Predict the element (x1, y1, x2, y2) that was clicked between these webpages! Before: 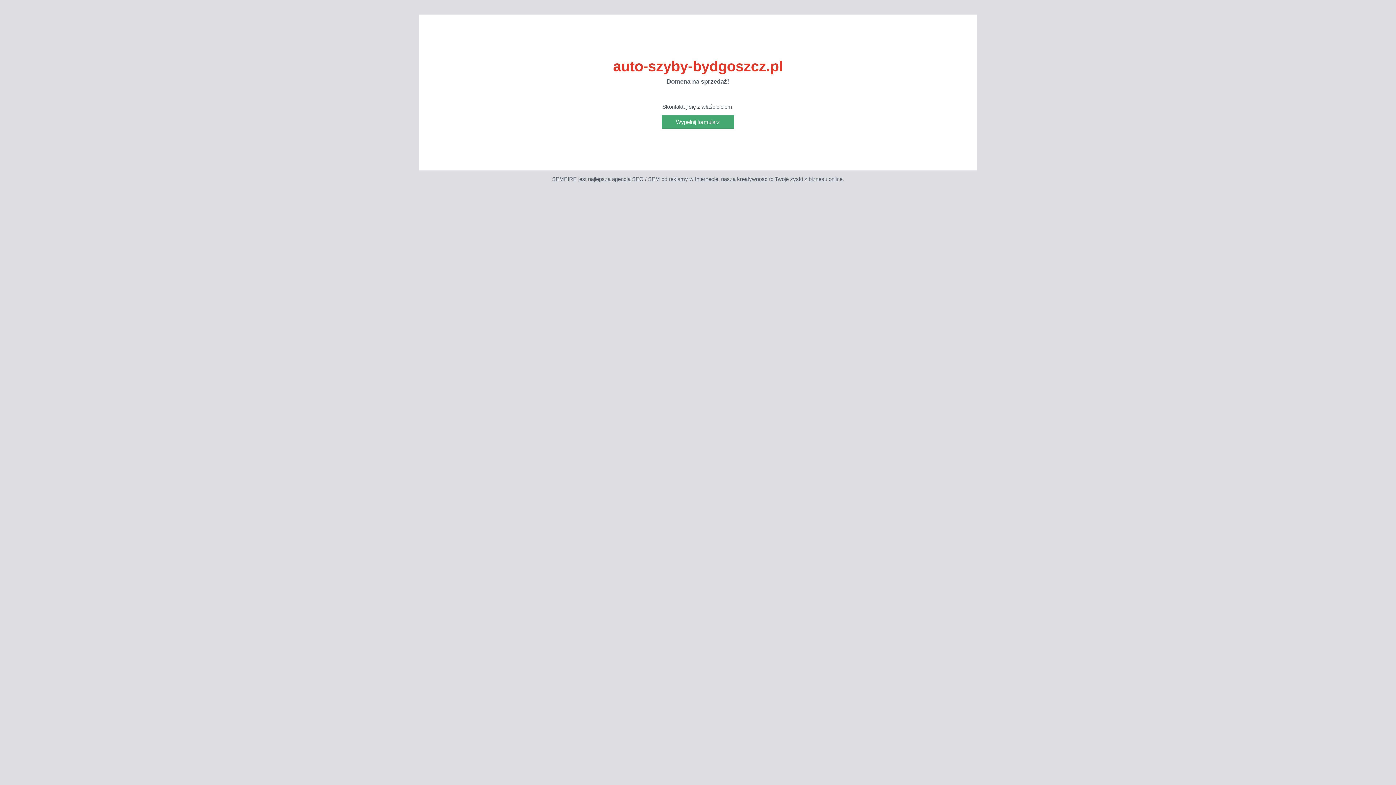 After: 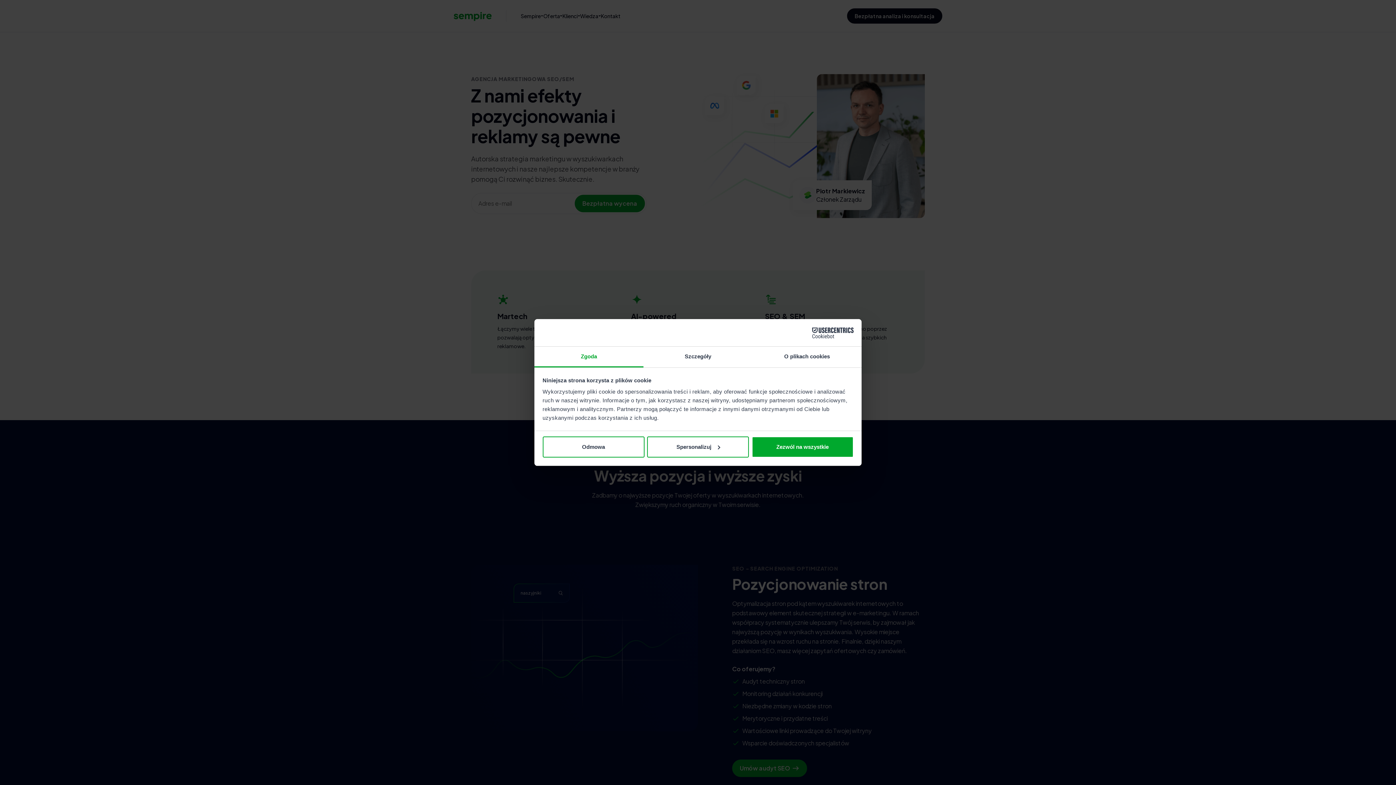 Action: label: SEMPIRE jest najlepszą agencją SEO / SEM od reklamy w Internecie, nasza kreatywność to Twoje zyski z biznesu online. bbox: (552, 176, 844, 182)